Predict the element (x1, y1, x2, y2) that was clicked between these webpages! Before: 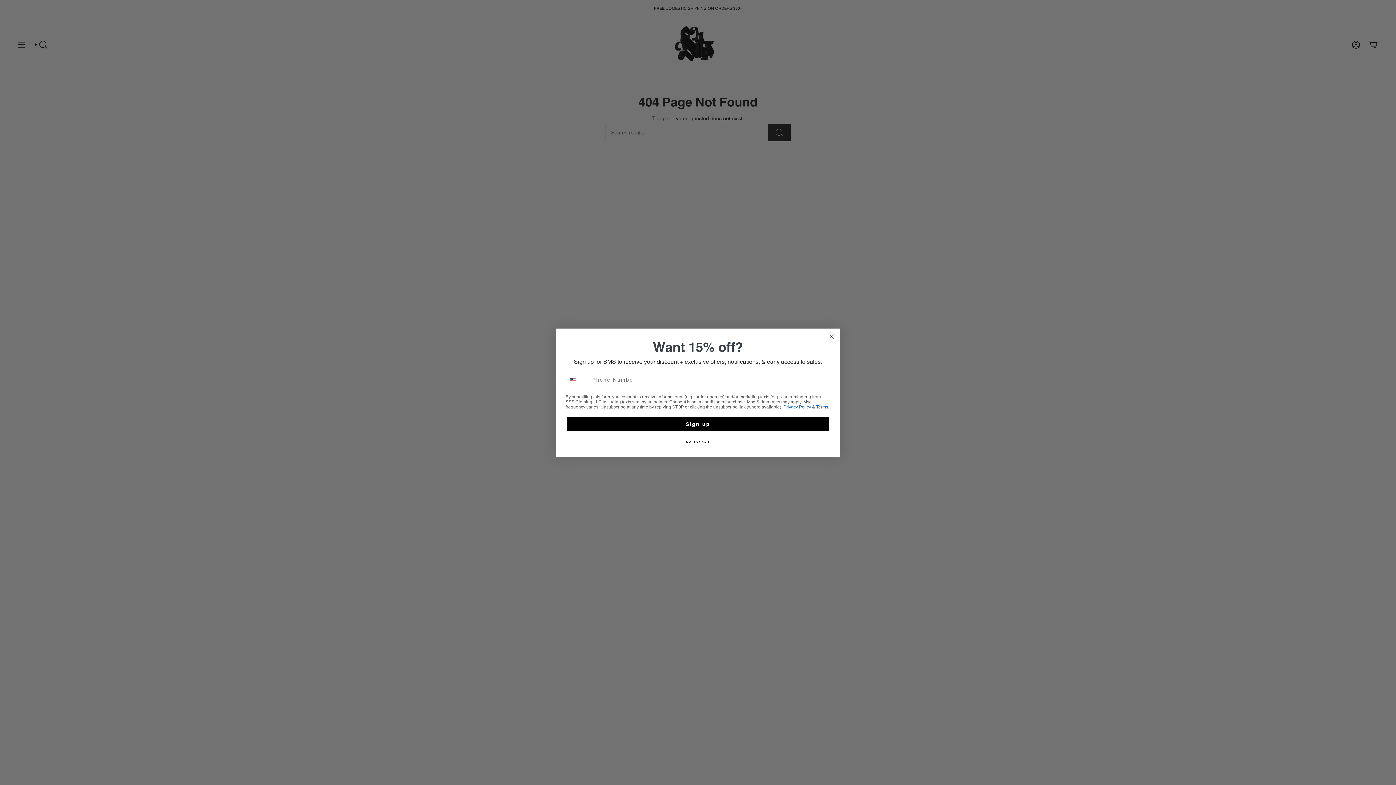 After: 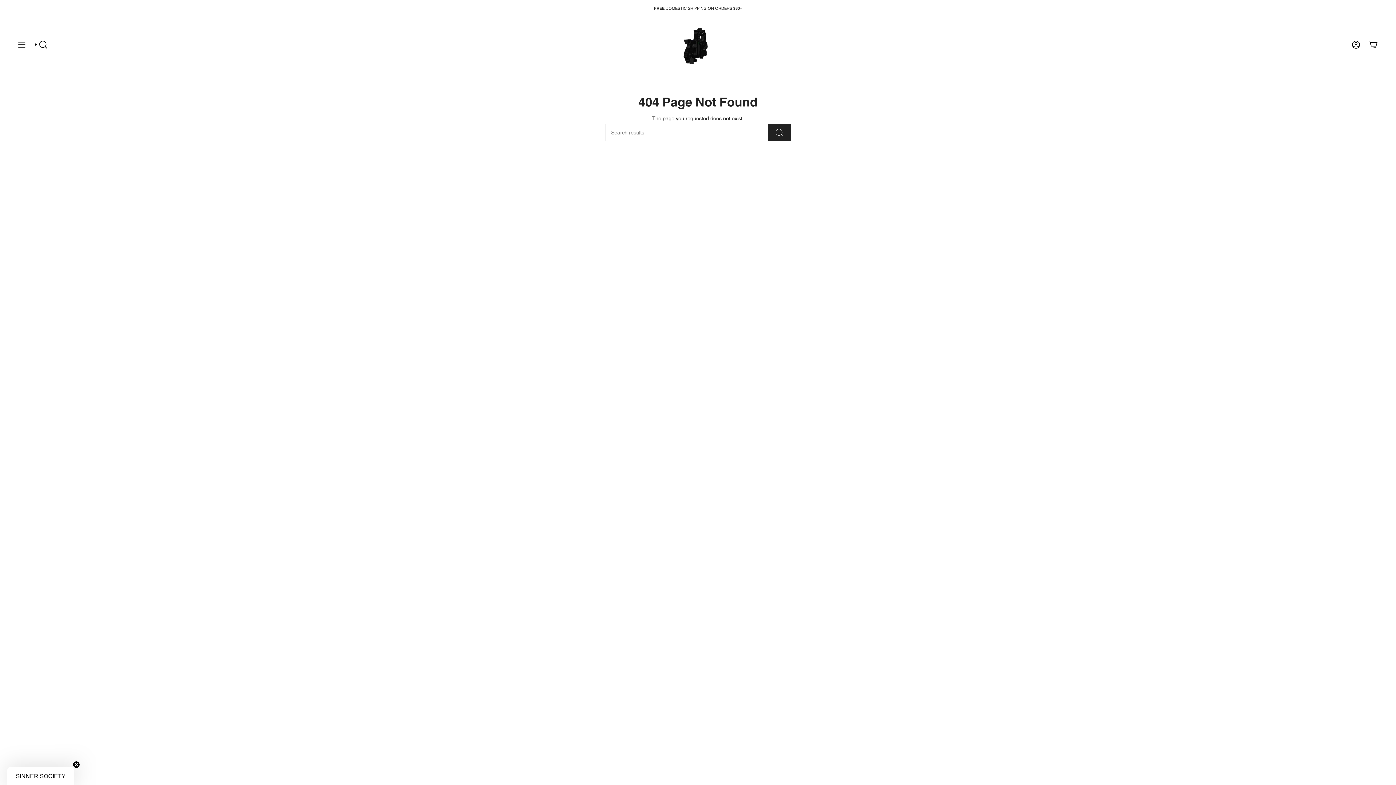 Action: label: Close dialog bbox: (827, 332, 836, 340)